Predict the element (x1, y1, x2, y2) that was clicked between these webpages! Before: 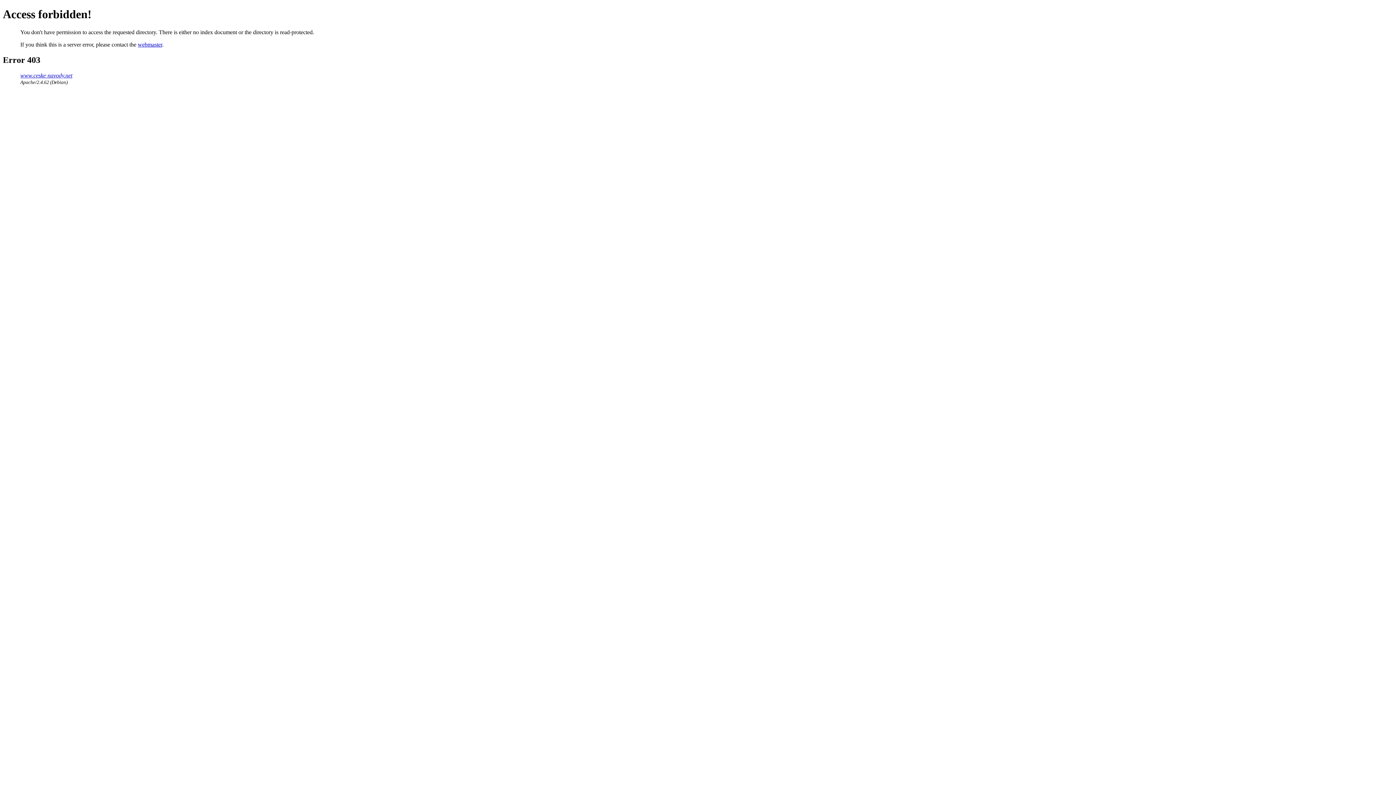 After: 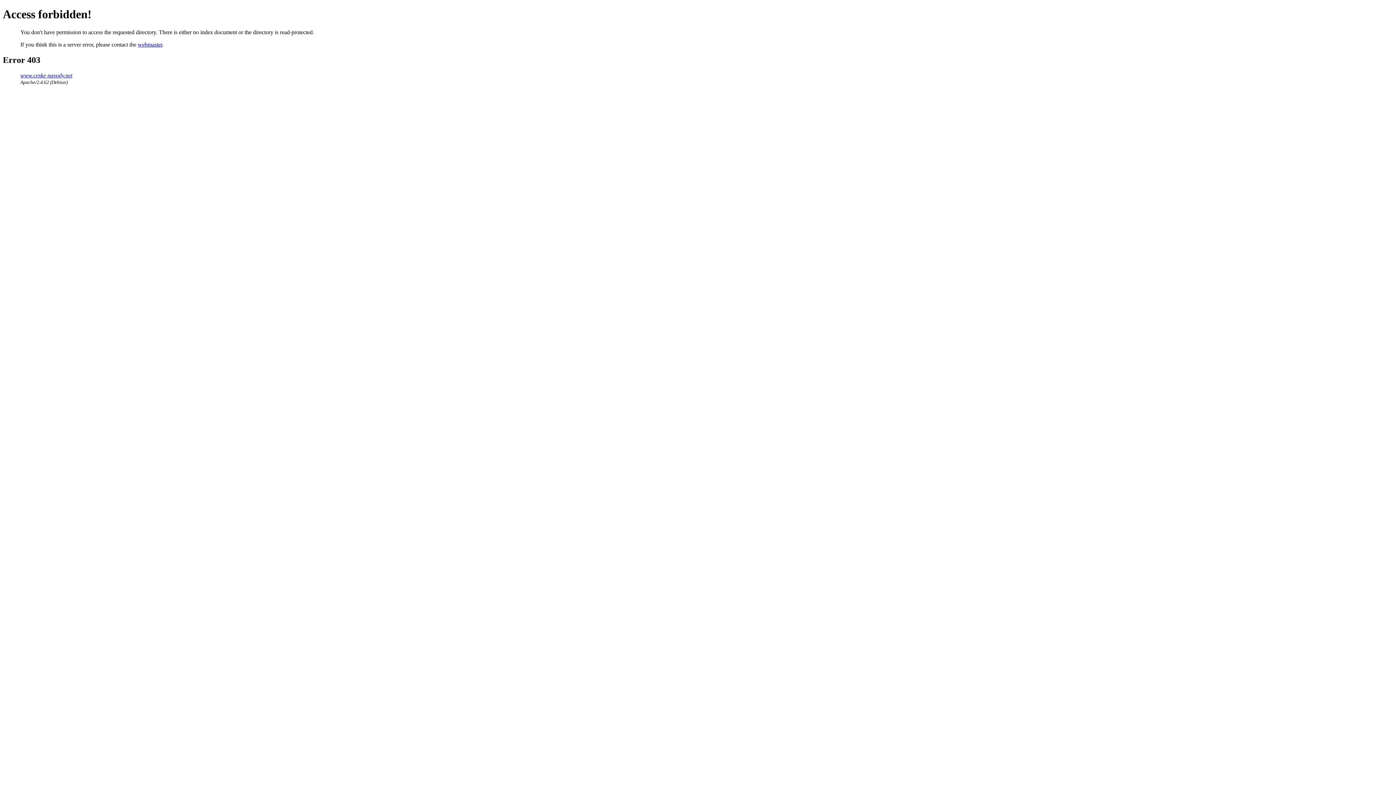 Action: label: www.ceske-navody.net bbox: (20, 72, 72, 78)